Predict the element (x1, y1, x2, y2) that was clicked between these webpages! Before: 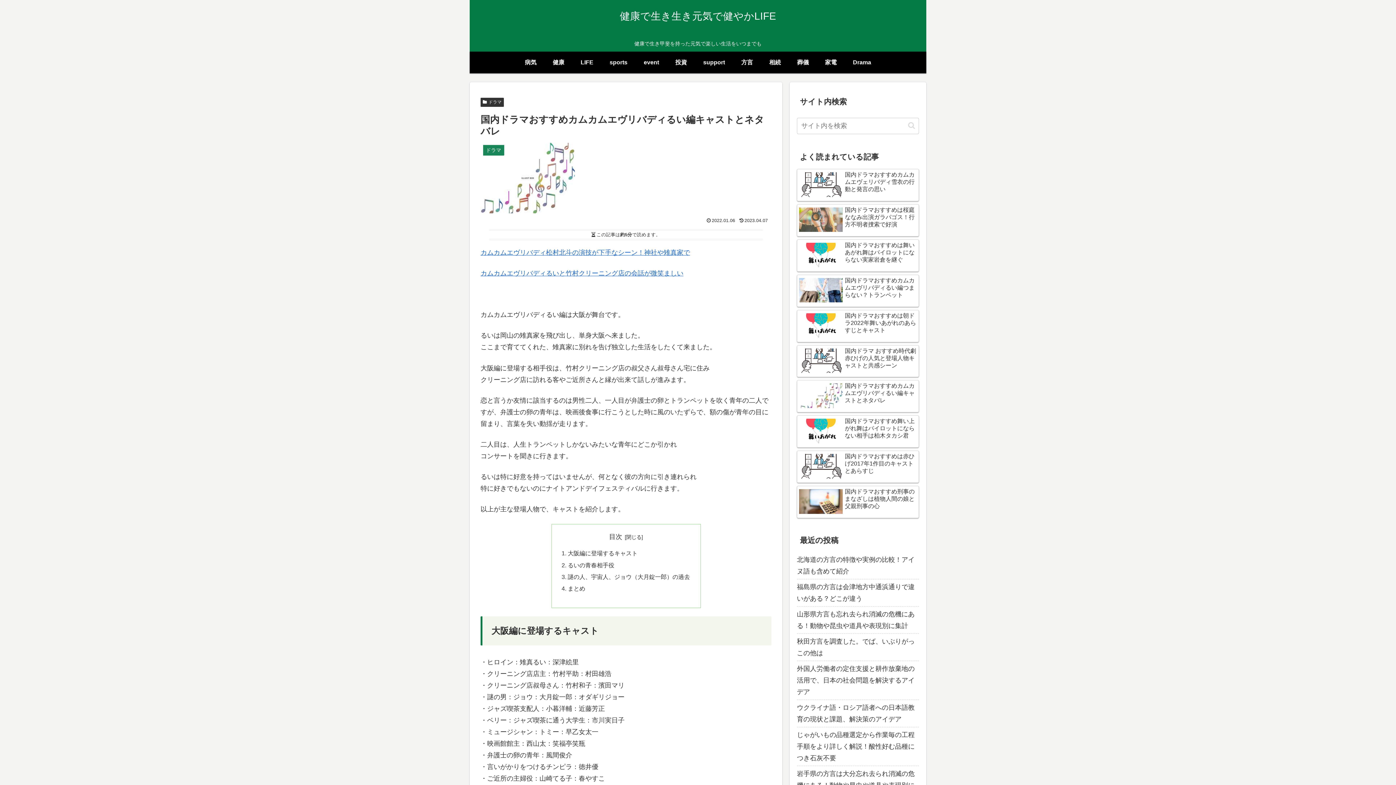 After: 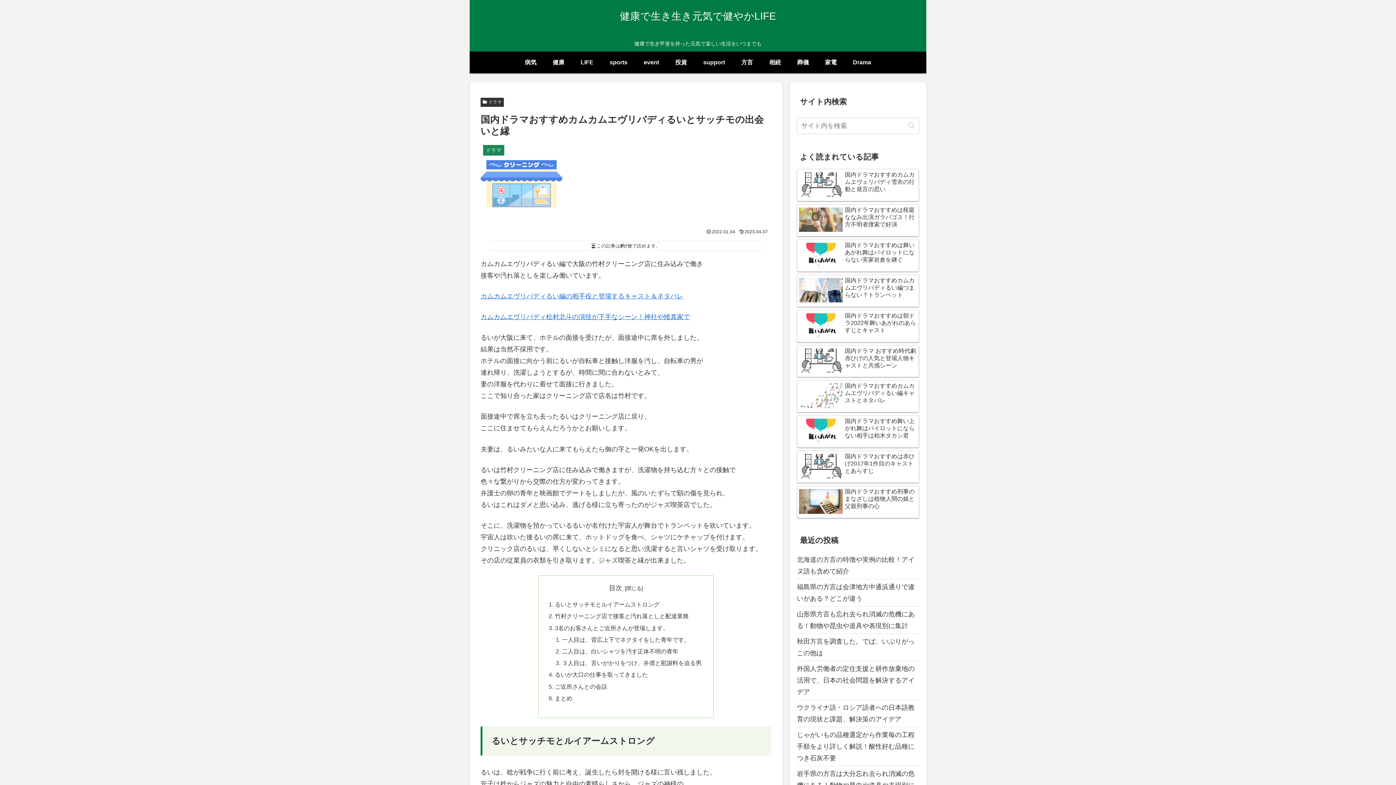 Action: label: カムカムエヴリバディるいと竹村クリーニング店の会話が微笑ましい bbox: (480, 269, 683, 277)